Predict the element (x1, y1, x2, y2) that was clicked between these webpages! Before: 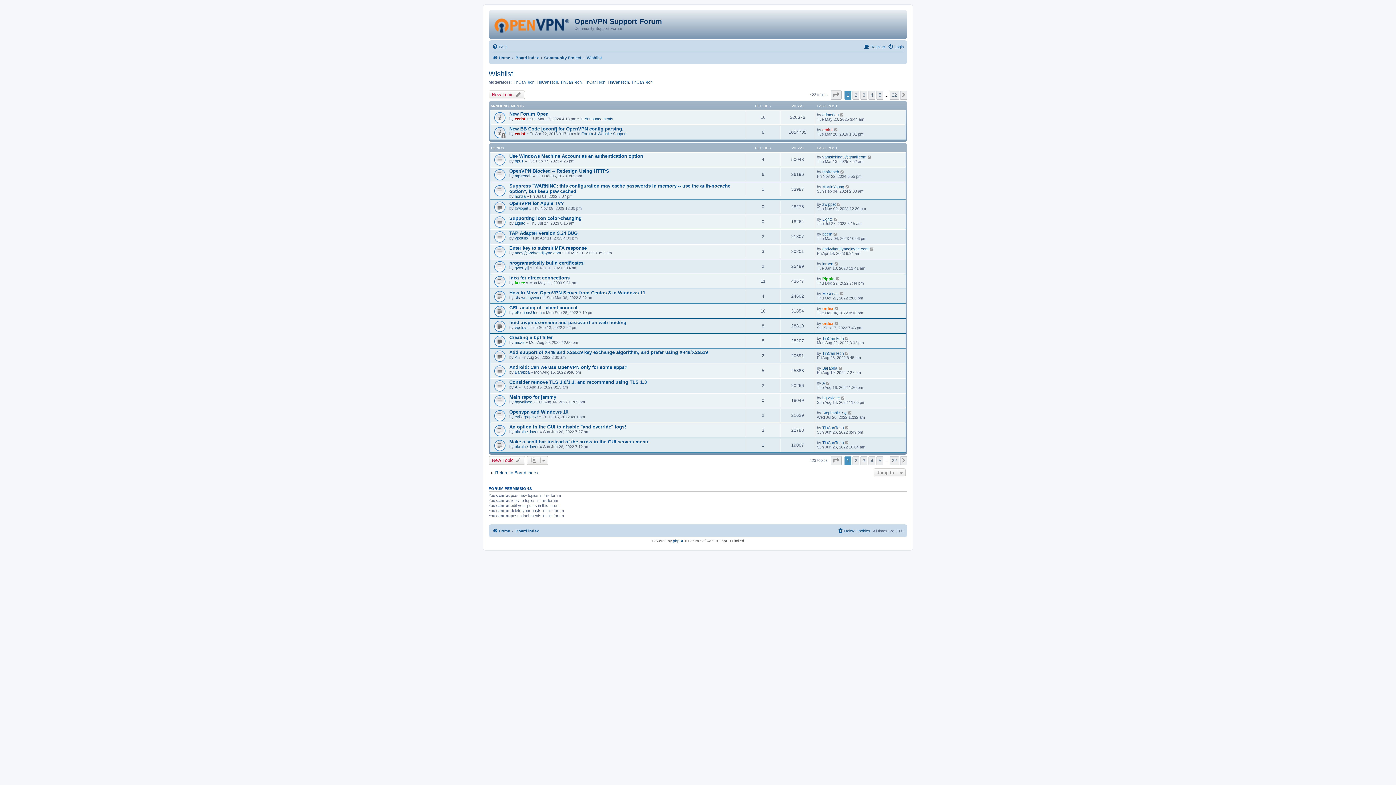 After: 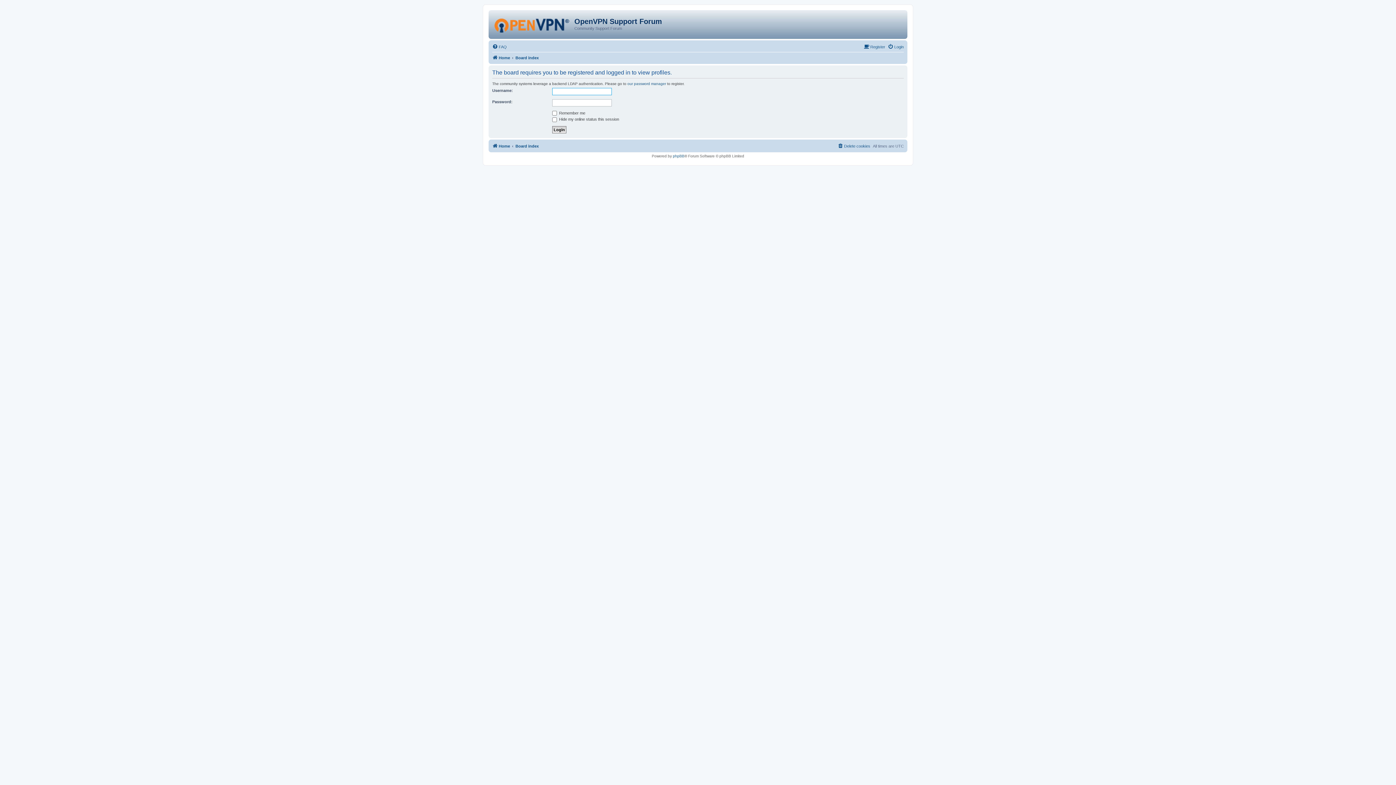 Action: label: ecrist bbox: (822, 127, 833, 132)